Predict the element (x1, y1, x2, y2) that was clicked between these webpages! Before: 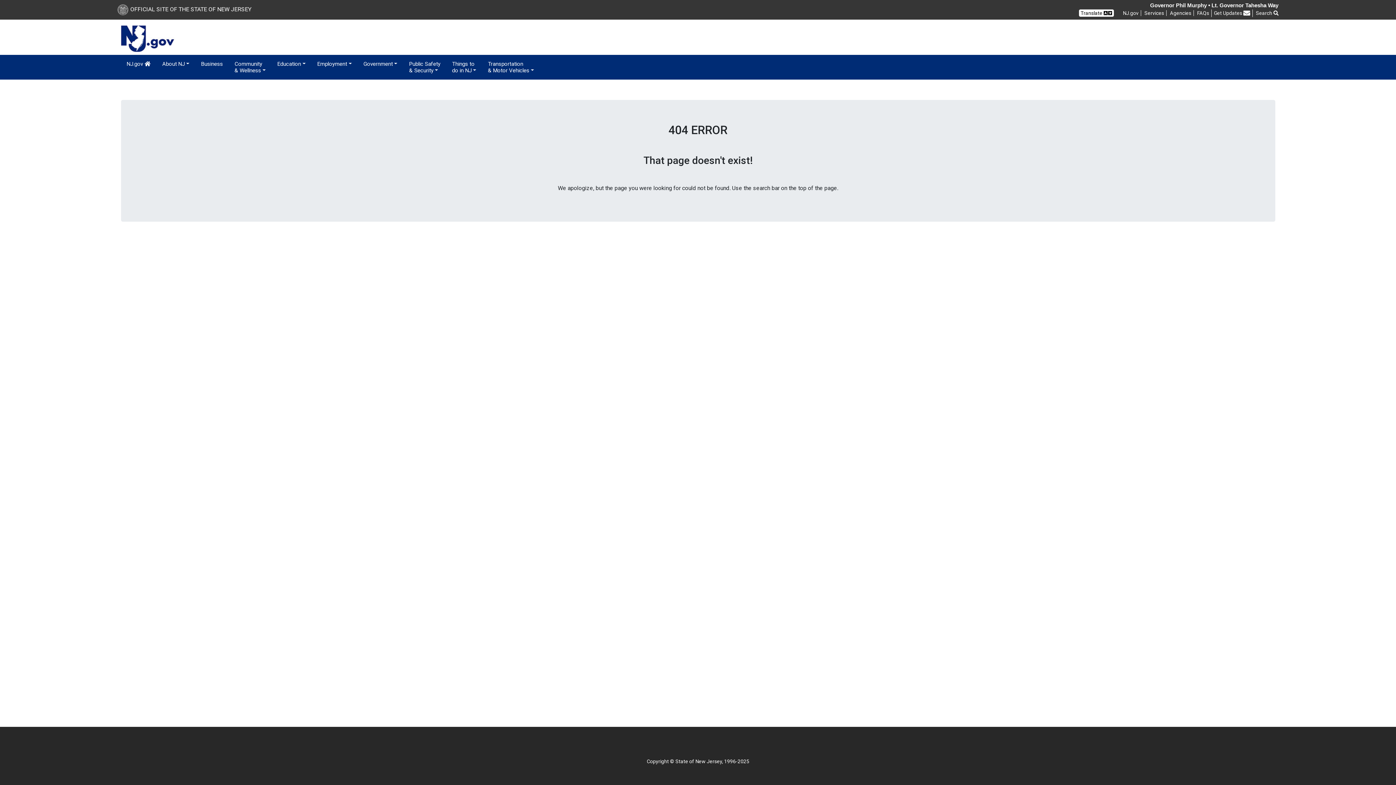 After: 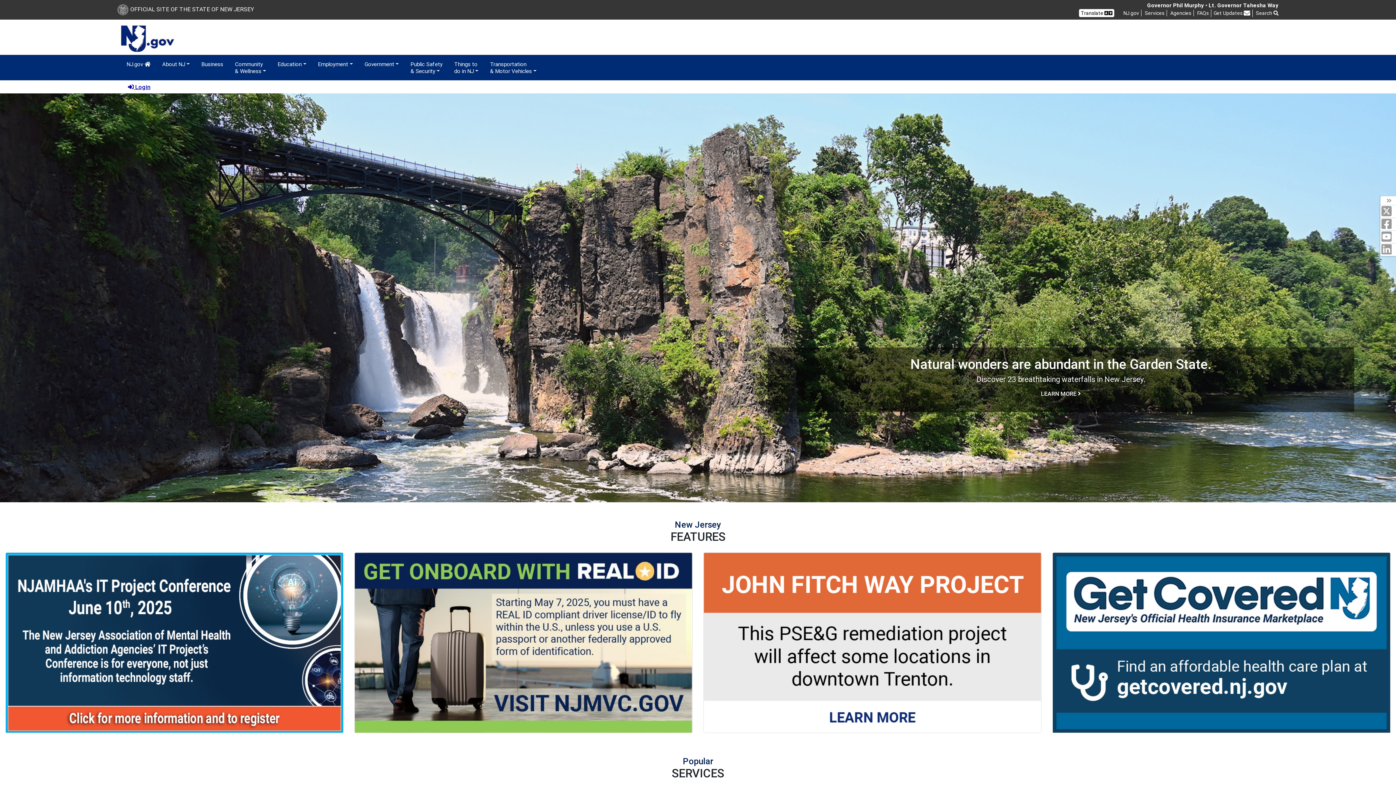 Action: label: NJ.gov bbox: (1123, 10, 1138, 16)